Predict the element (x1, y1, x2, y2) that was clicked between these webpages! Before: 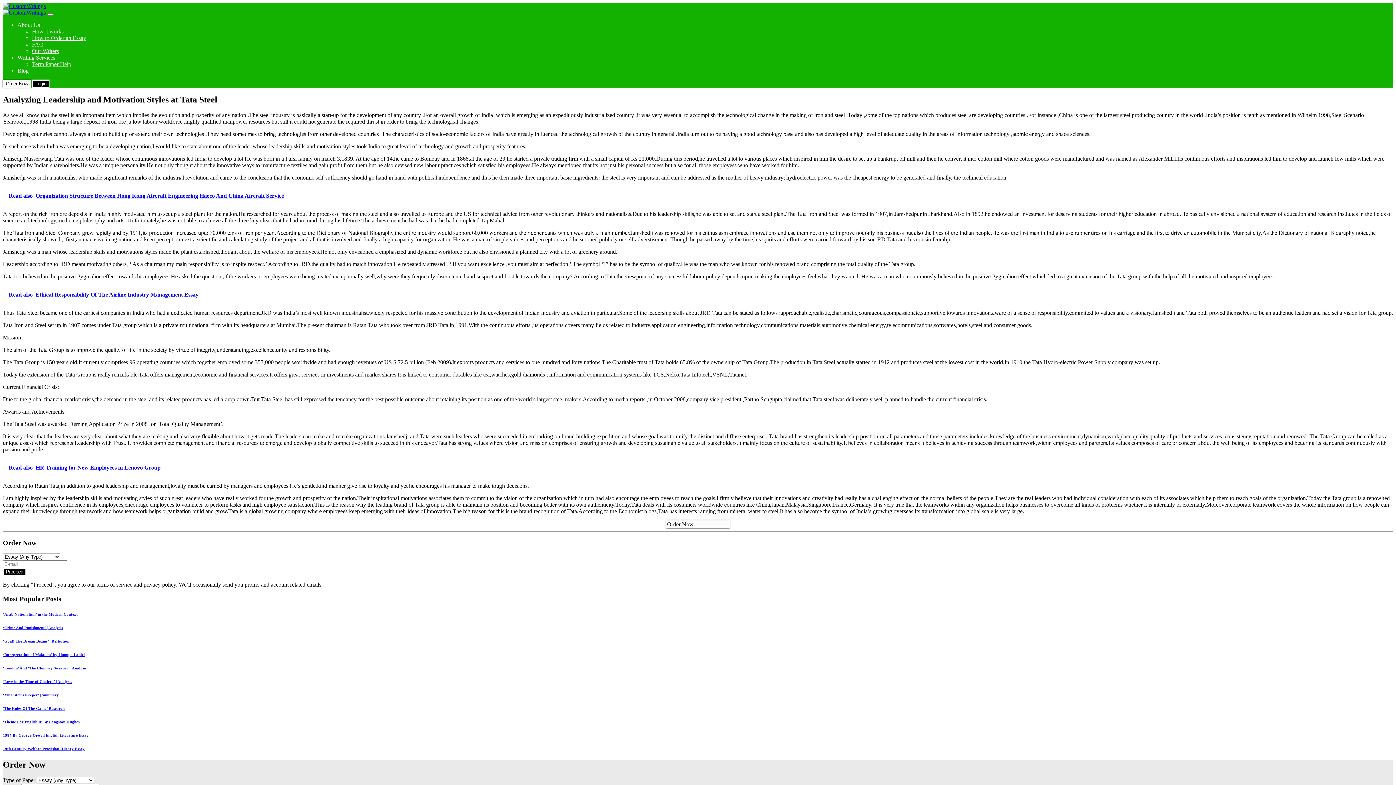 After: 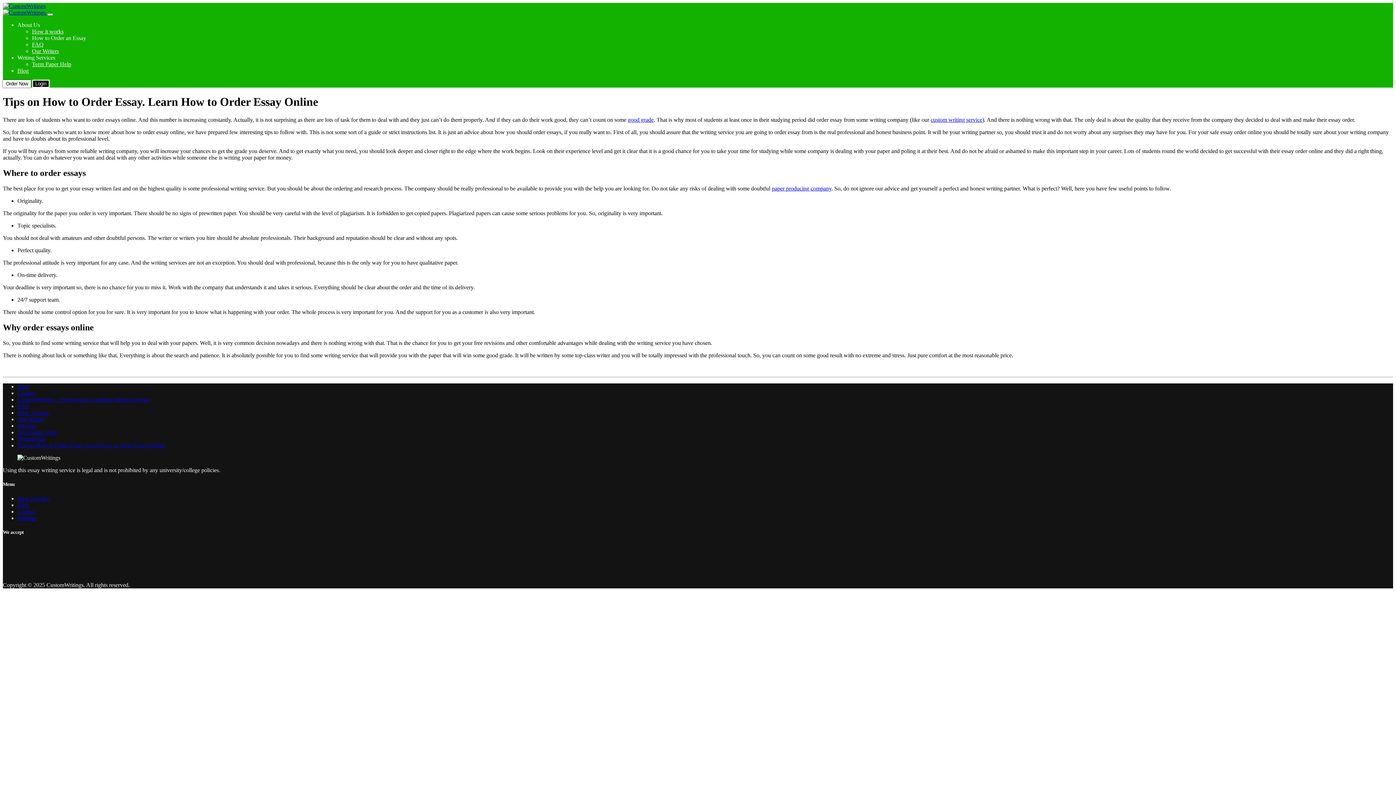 Action: label: How to Order an Essay bbox: (32, 34, 86, 41)